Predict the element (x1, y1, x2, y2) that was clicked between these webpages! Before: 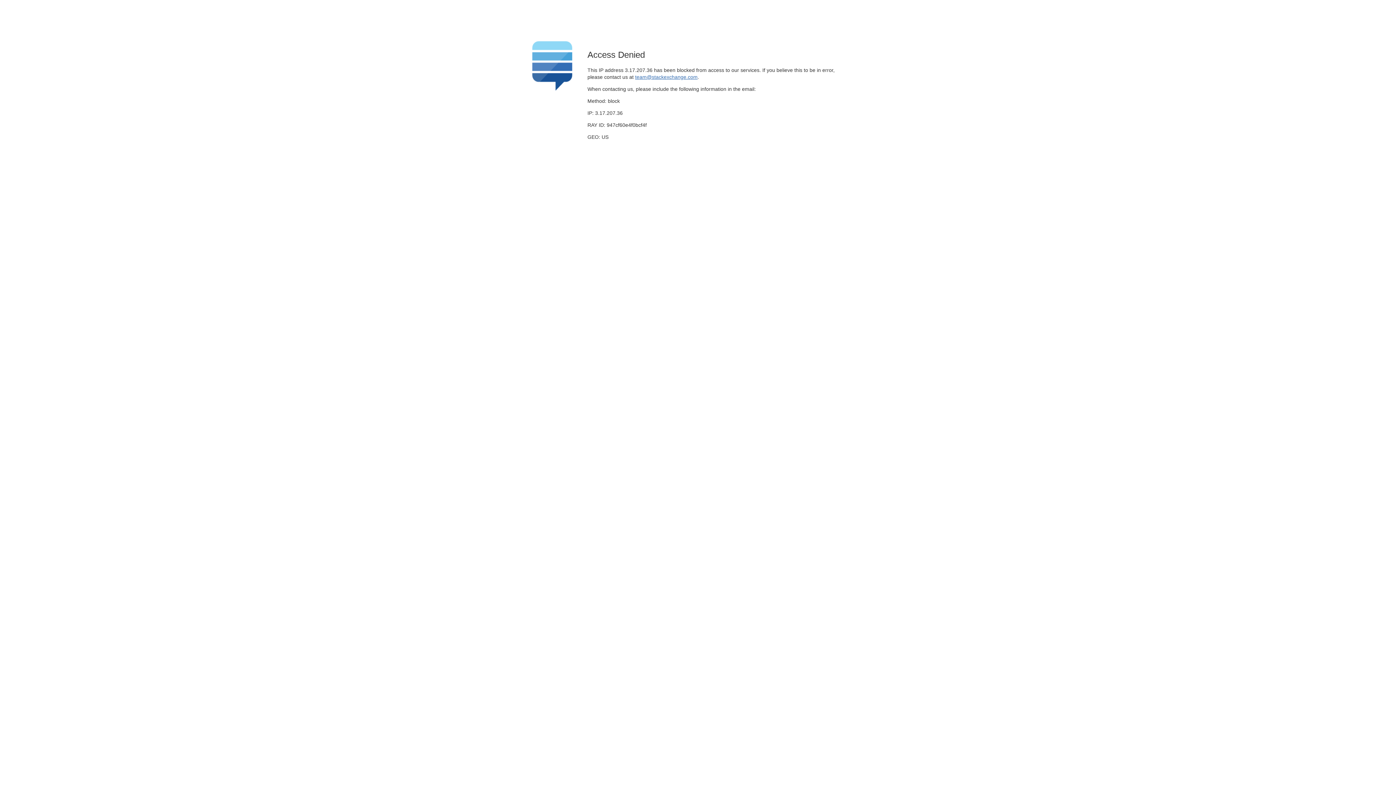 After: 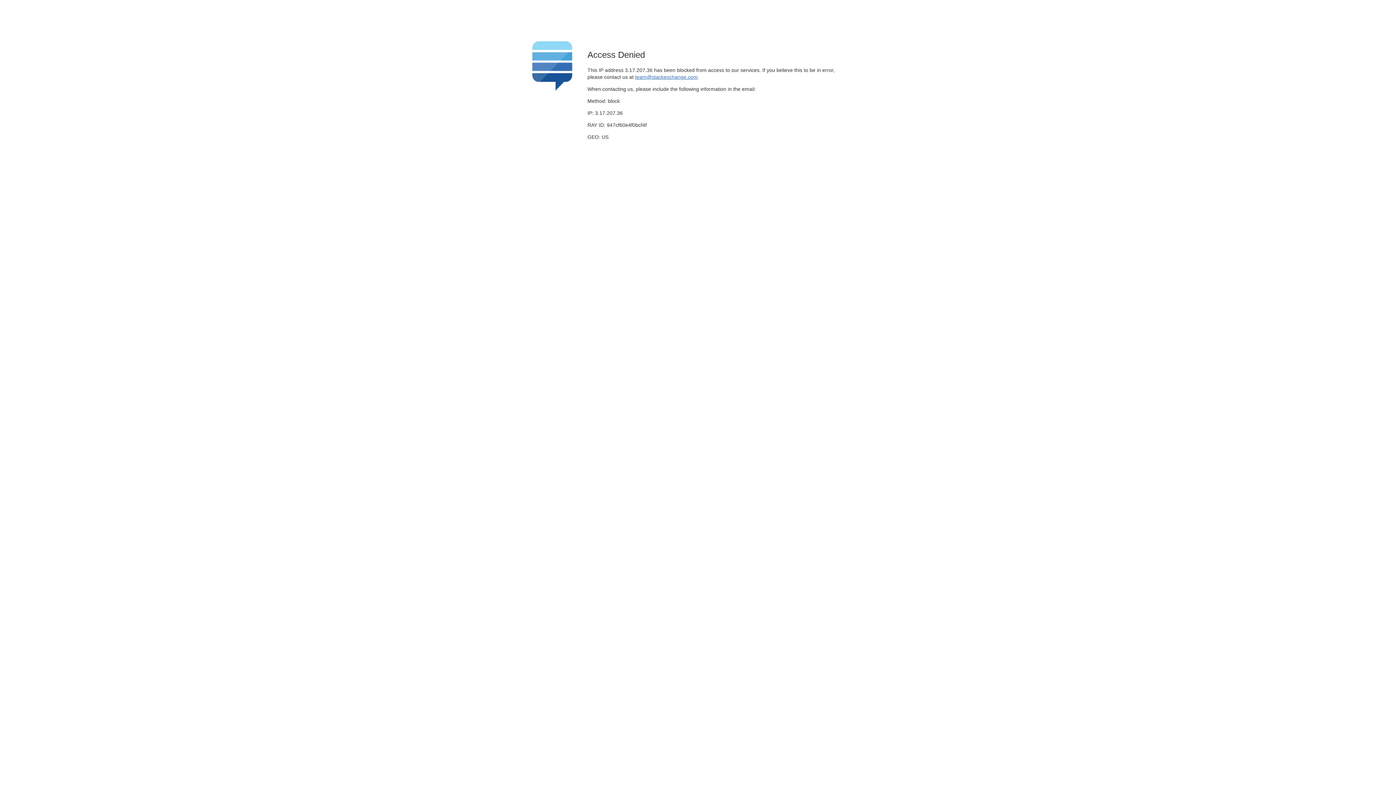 Action: label: team@stackexchange.com bbox: (635, 74, 697, 79)